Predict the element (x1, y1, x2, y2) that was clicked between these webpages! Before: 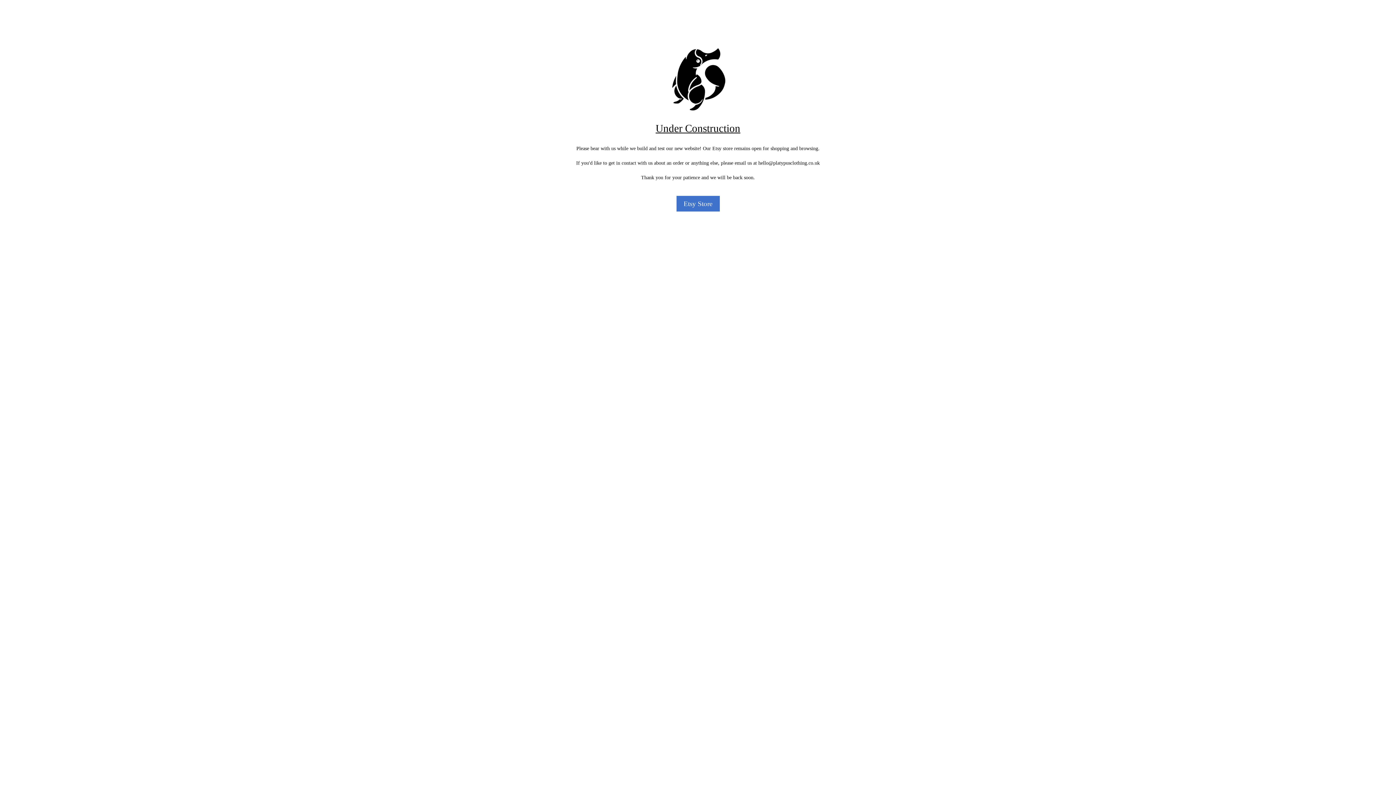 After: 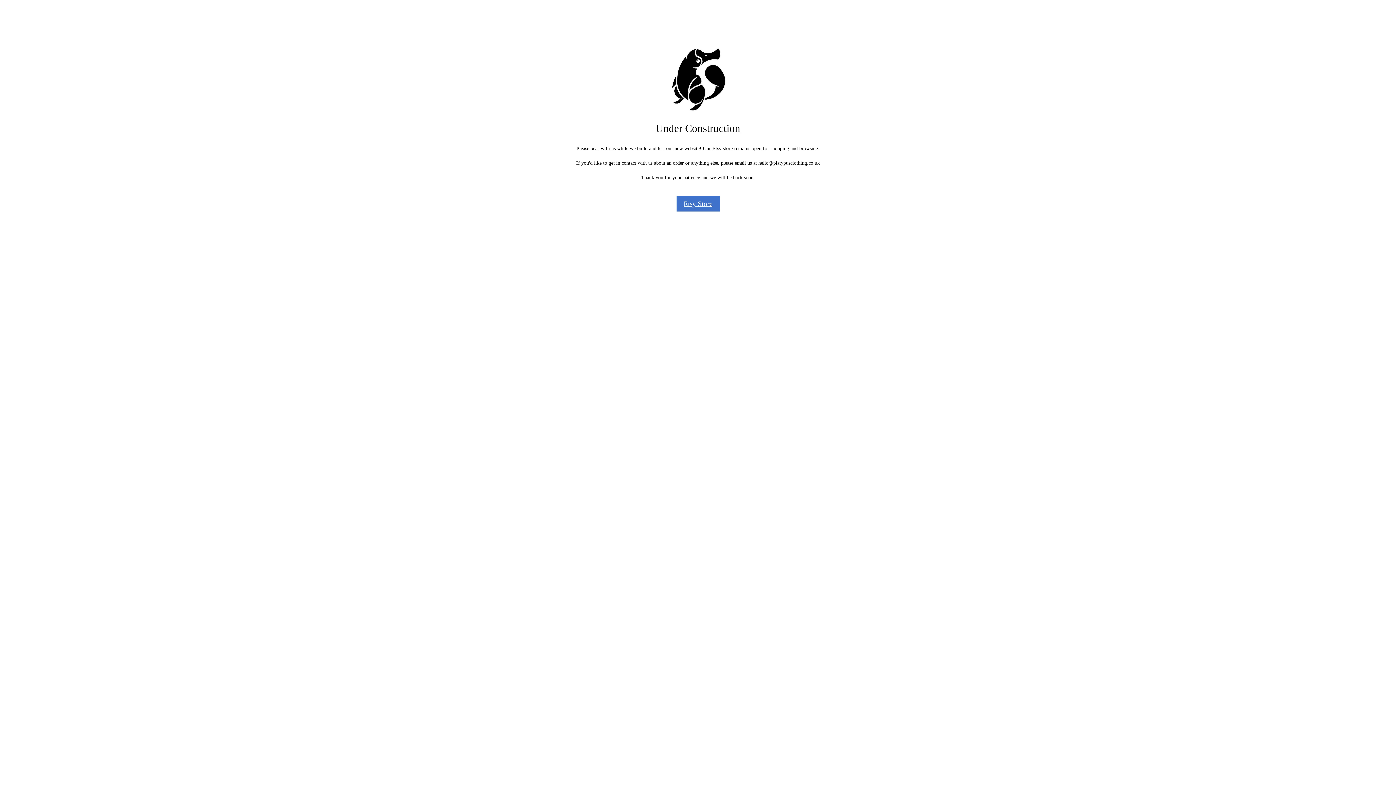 Action: label: Etsy Store bbox: (676, 196, 719, 211)